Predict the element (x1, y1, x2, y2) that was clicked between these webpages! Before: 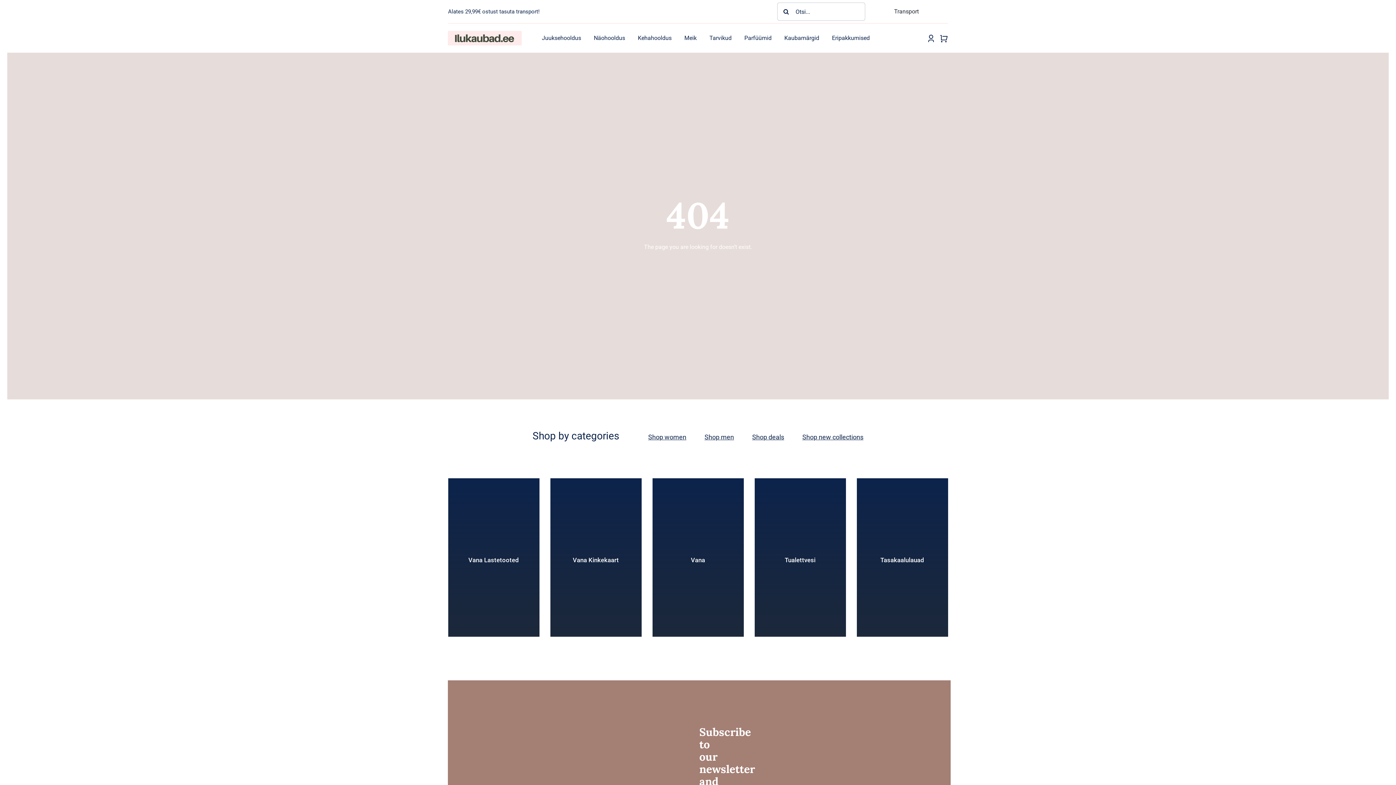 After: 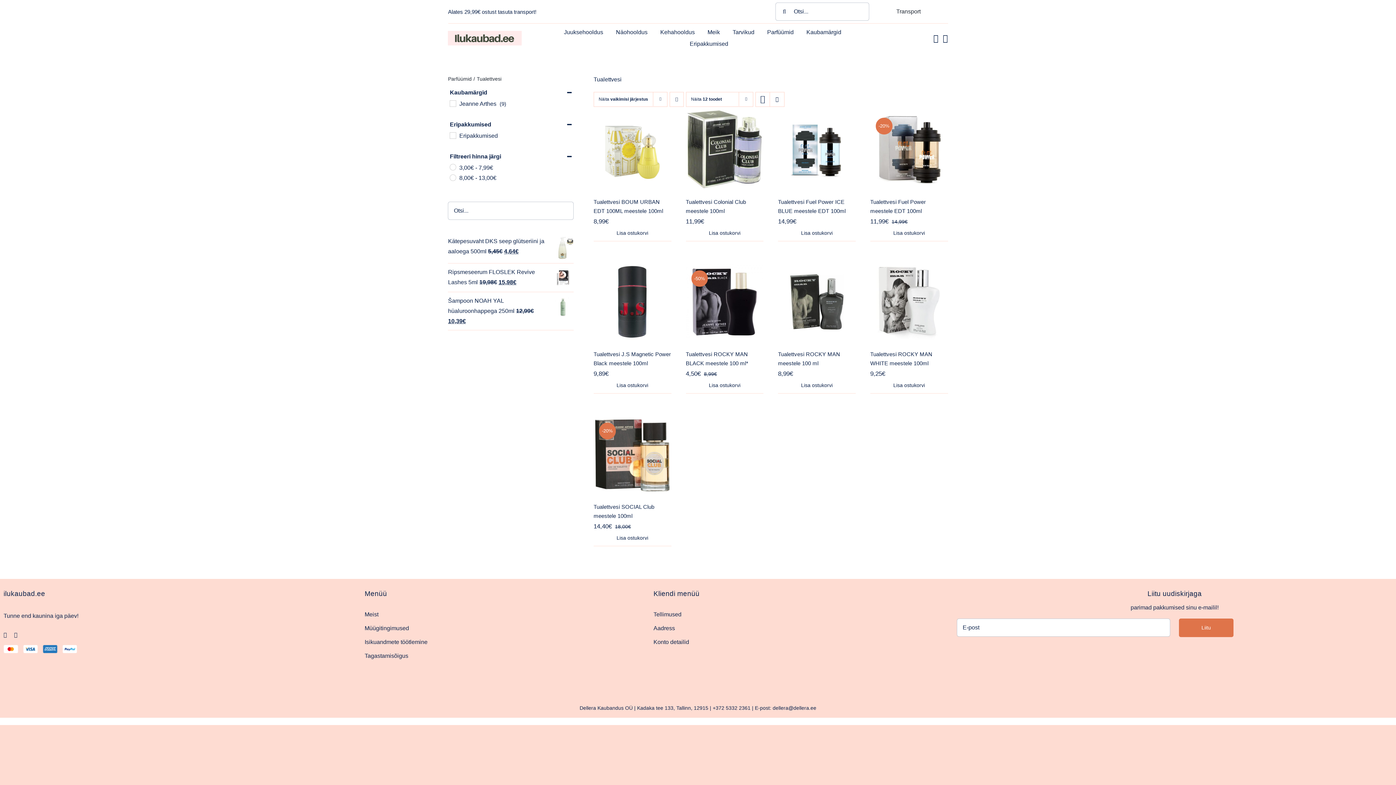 Action: bbox: (754, 478, 846, 637)